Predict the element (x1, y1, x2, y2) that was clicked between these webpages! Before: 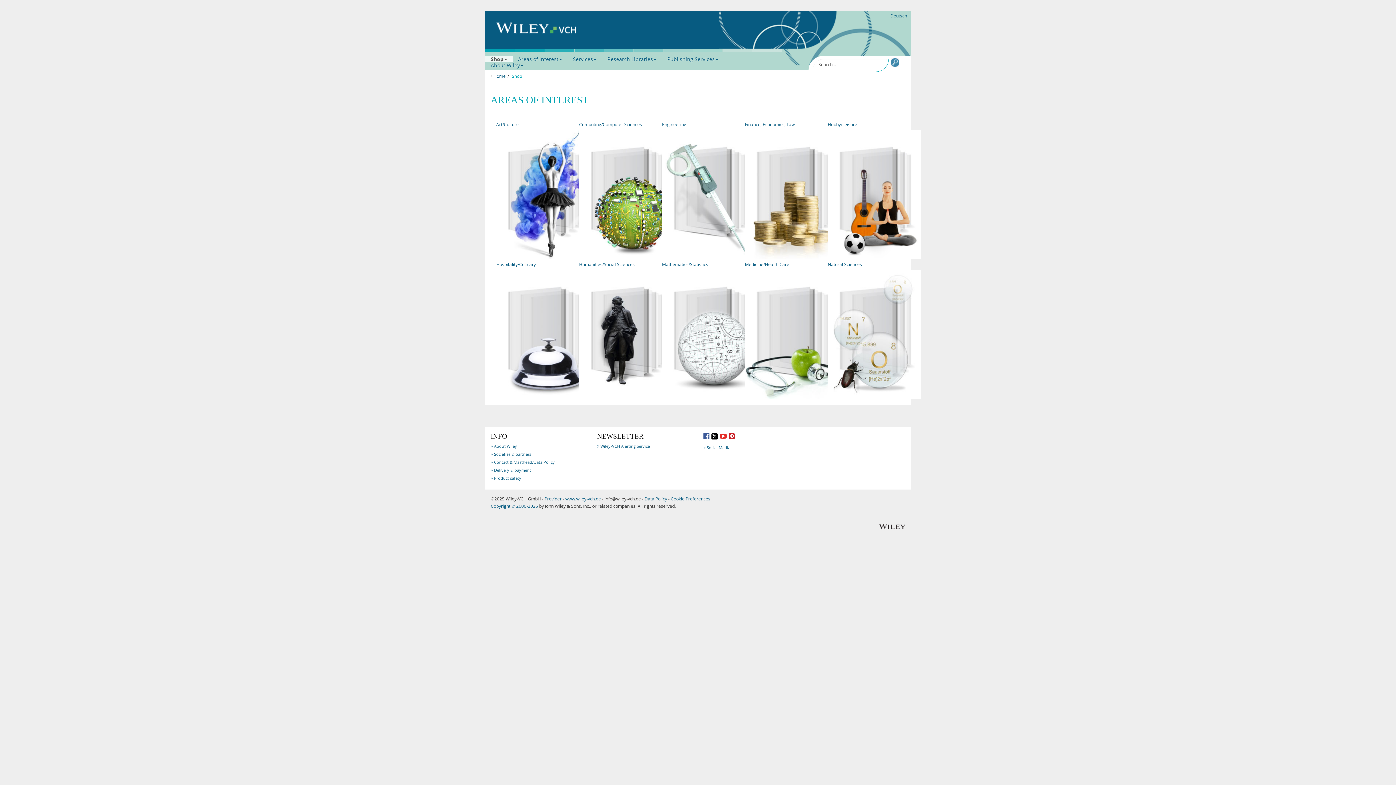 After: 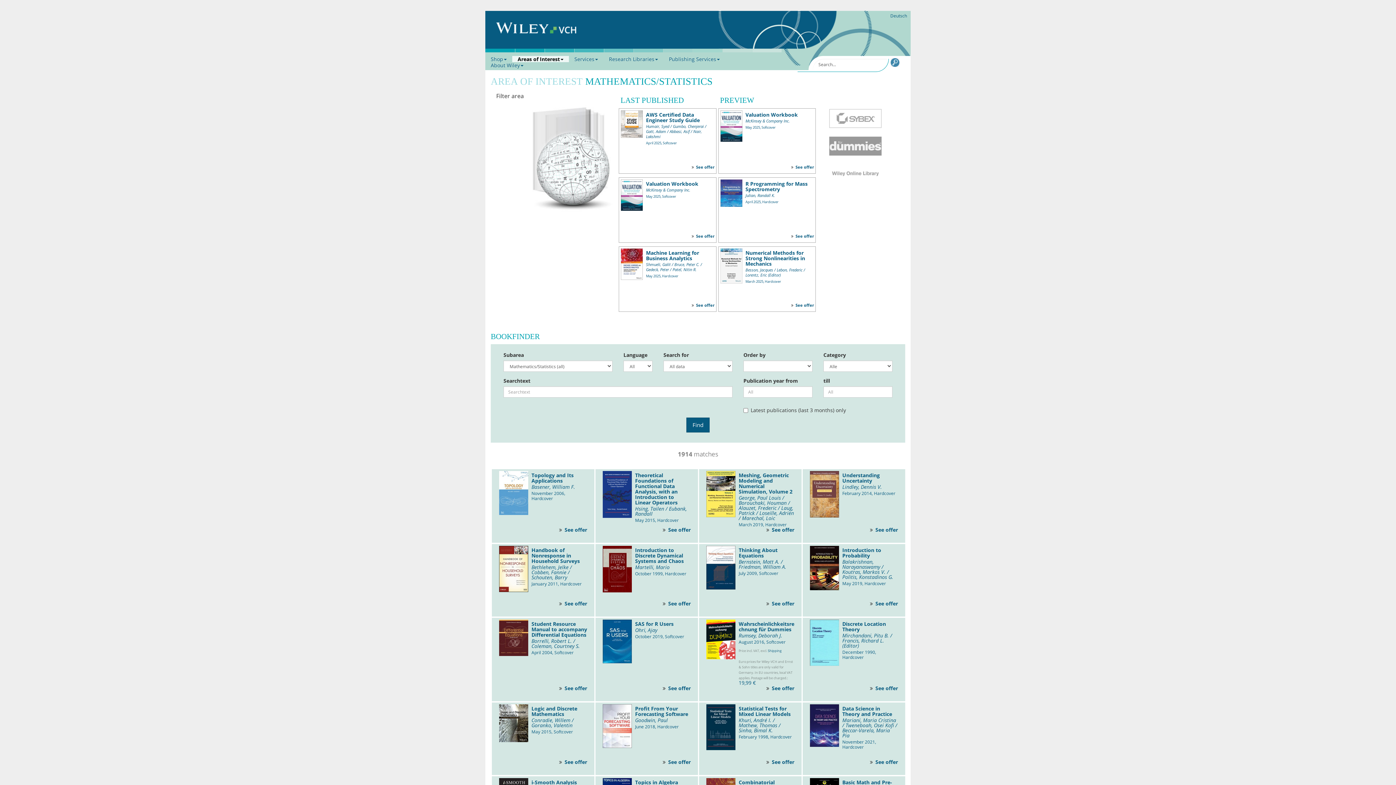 Action: bbox: (662, 330, 755, 337)